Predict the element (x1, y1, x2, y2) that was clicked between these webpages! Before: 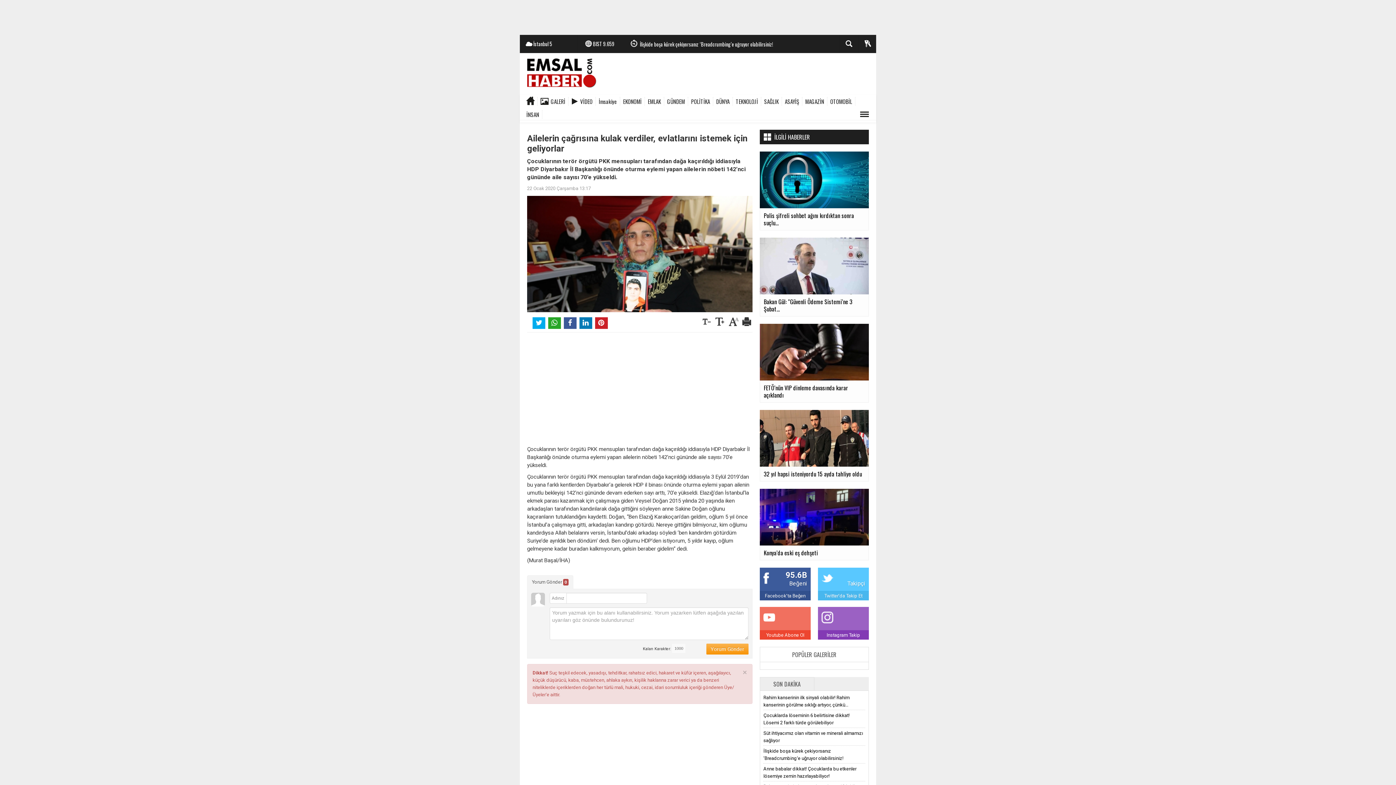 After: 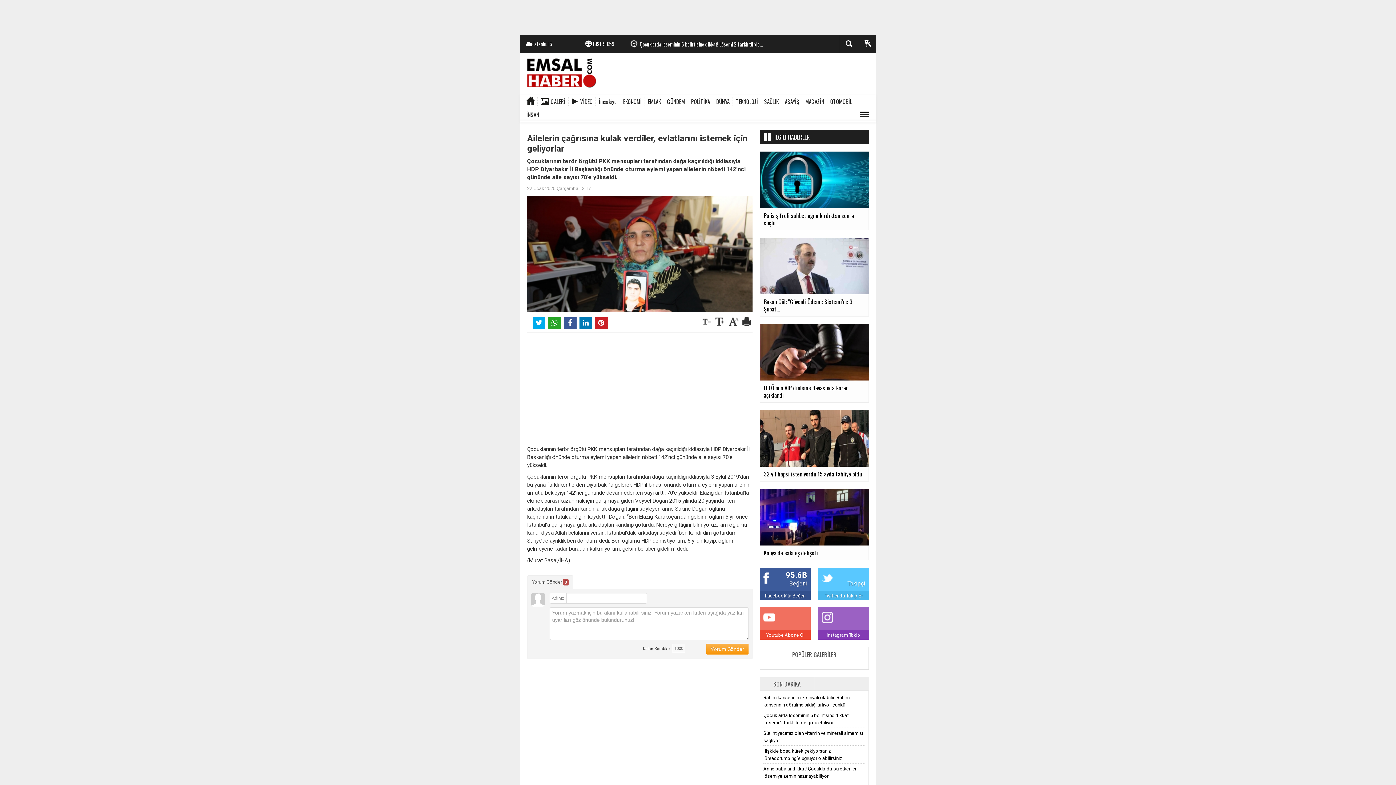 Action: label: × bbox: (742, 669, 747, 676)